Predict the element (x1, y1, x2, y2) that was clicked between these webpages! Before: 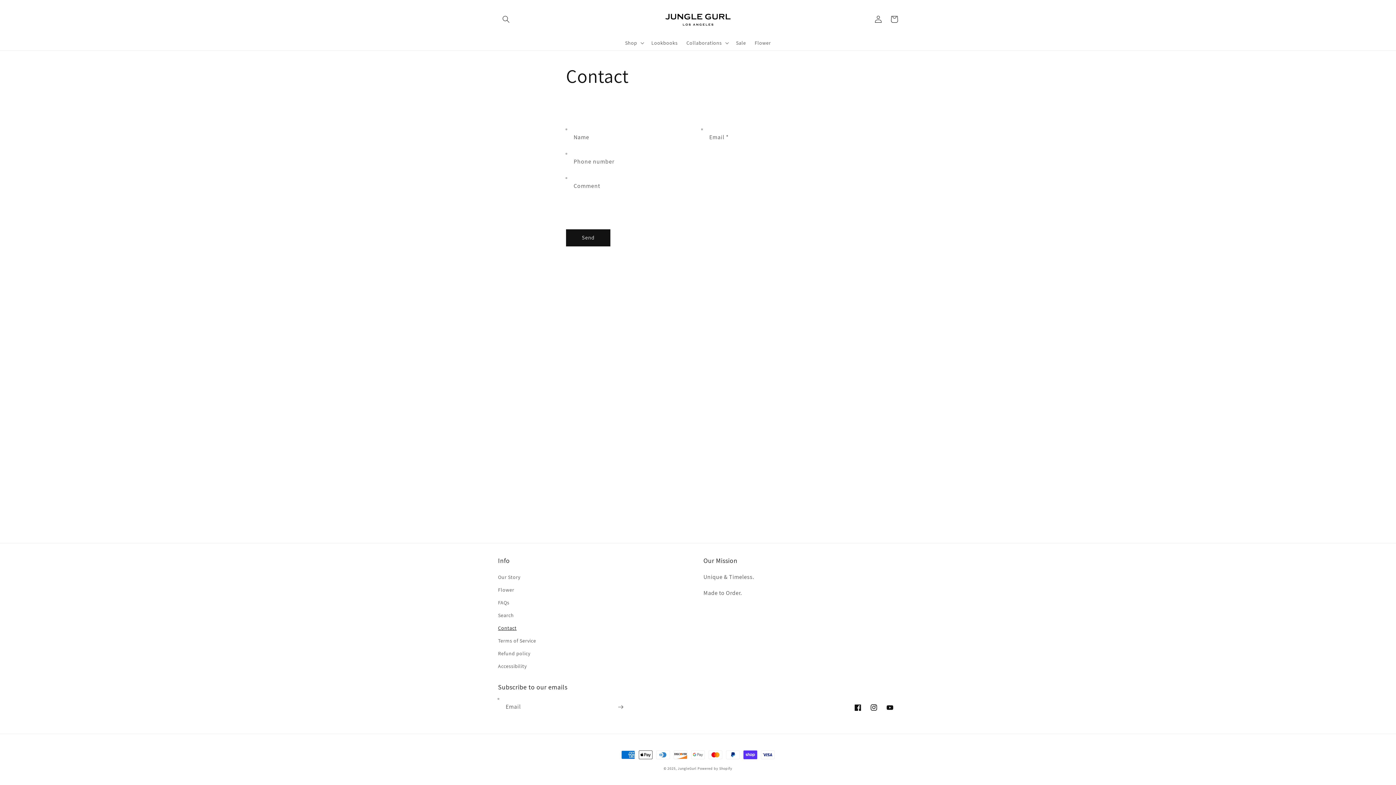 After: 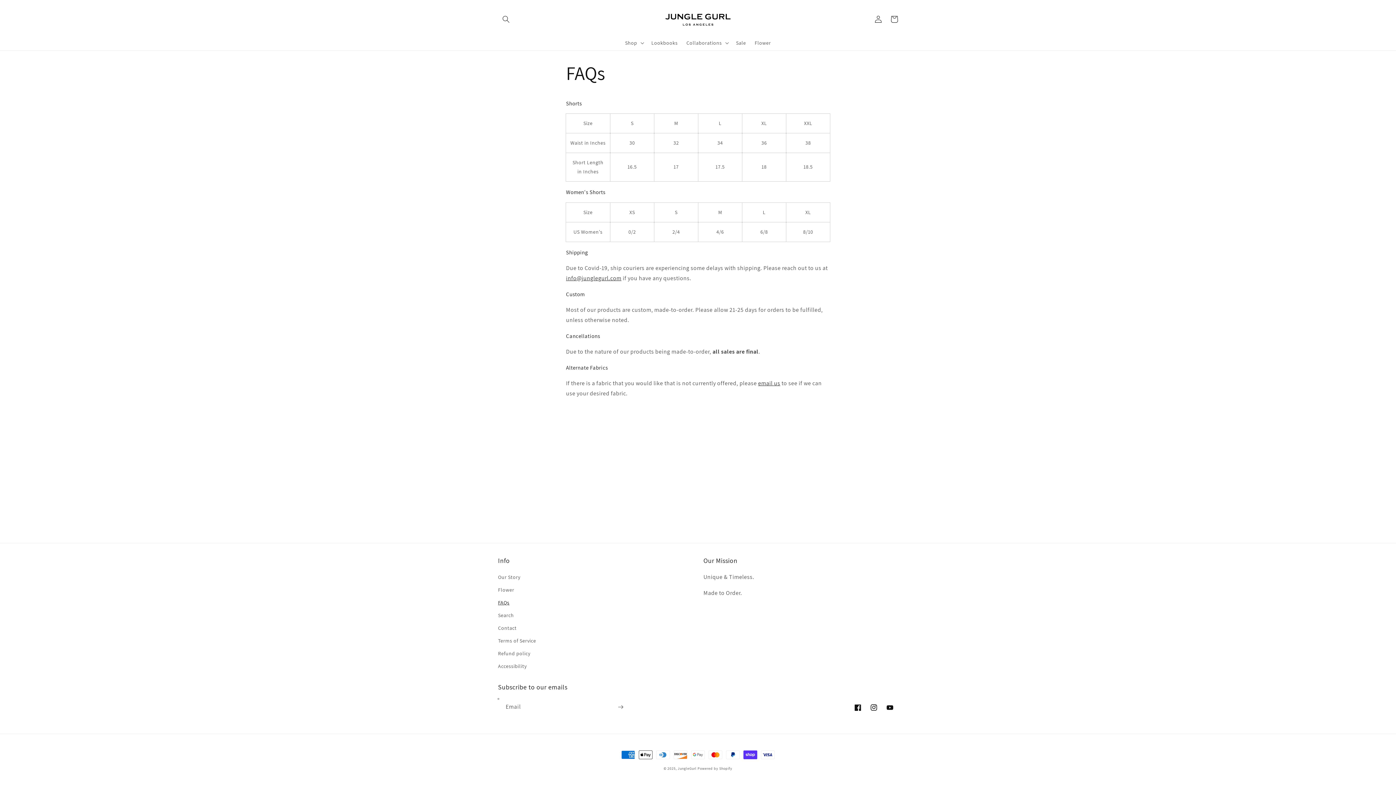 Action: bbox: (498, 596, 509, 609) label: FAQs